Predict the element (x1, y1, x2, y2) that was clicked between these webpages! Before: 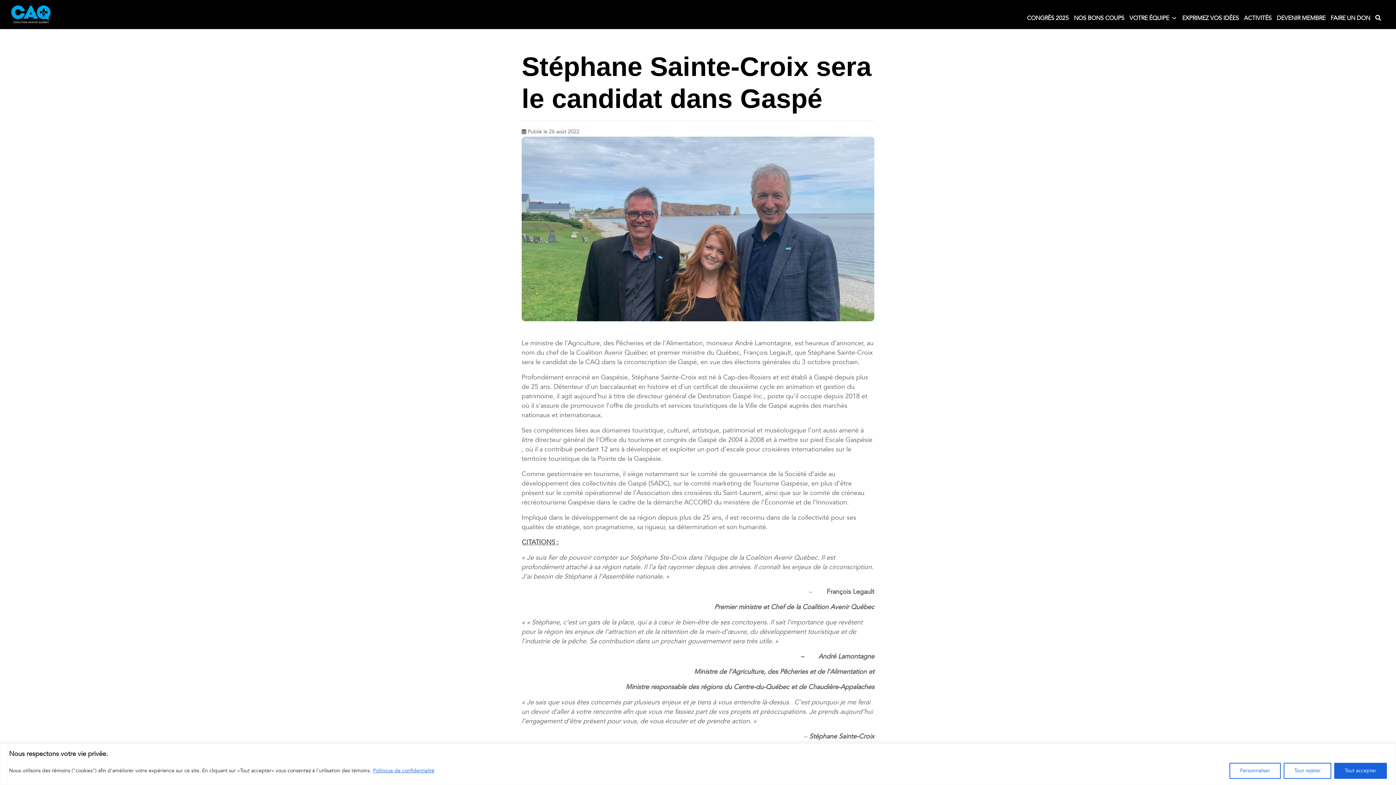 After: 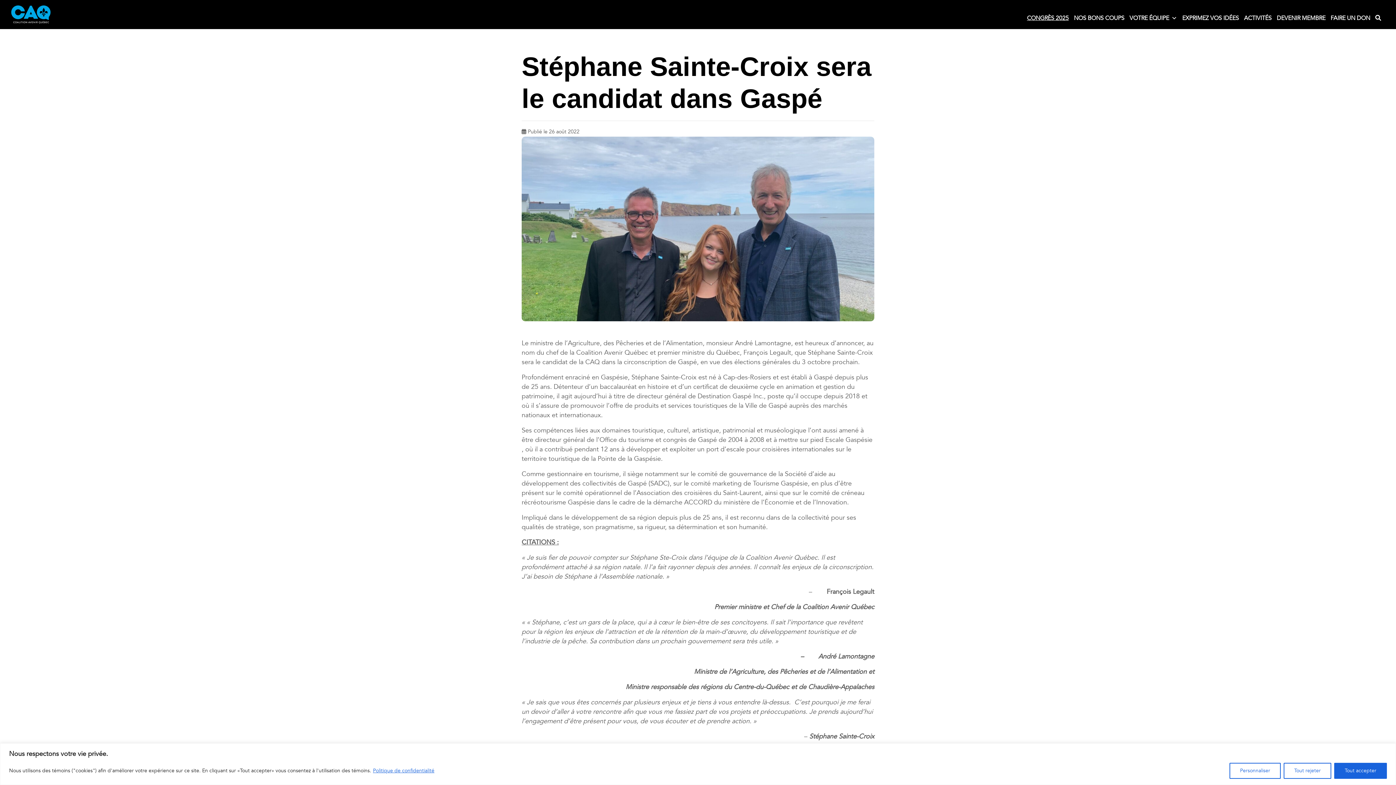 Action: label: CONGRÈS 2025 bbox: (1025, 10, 1070, 25)